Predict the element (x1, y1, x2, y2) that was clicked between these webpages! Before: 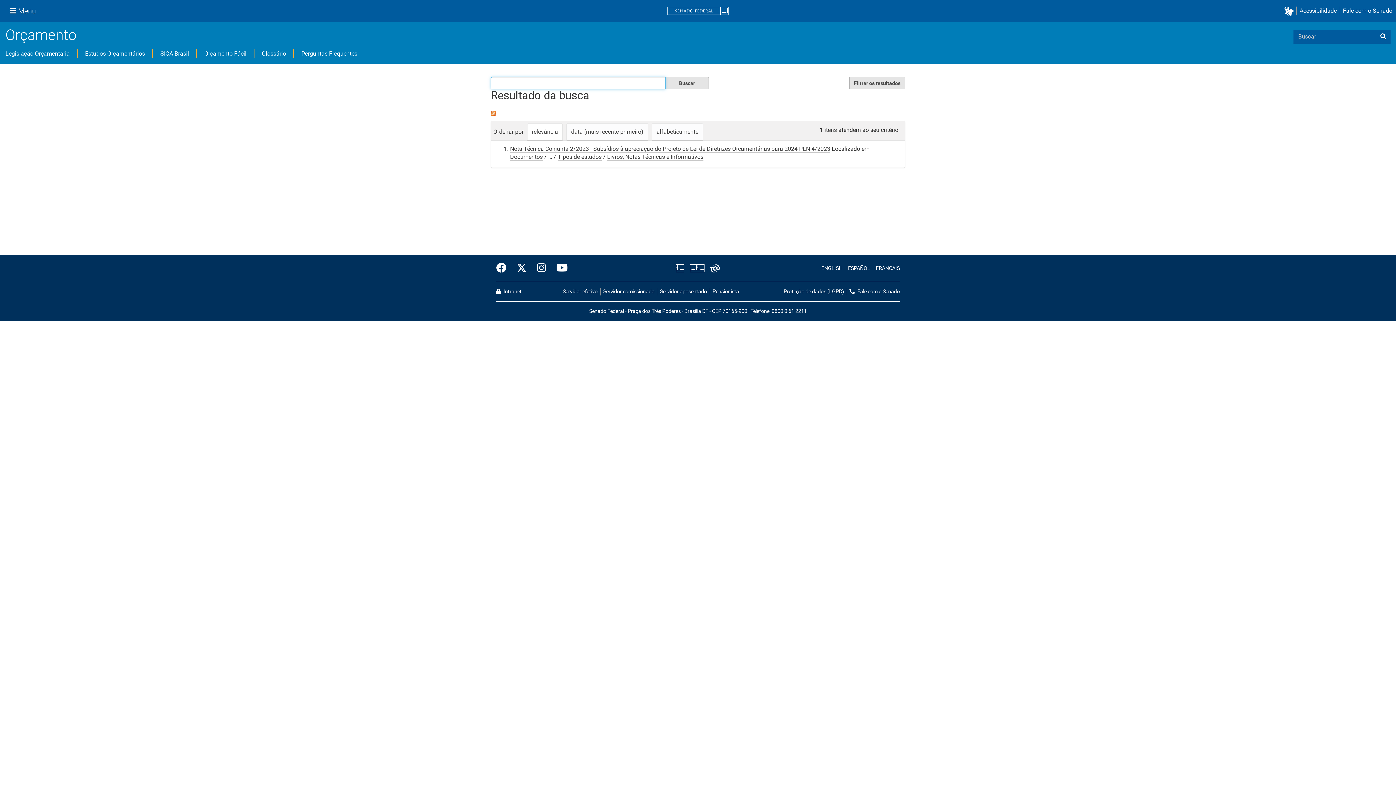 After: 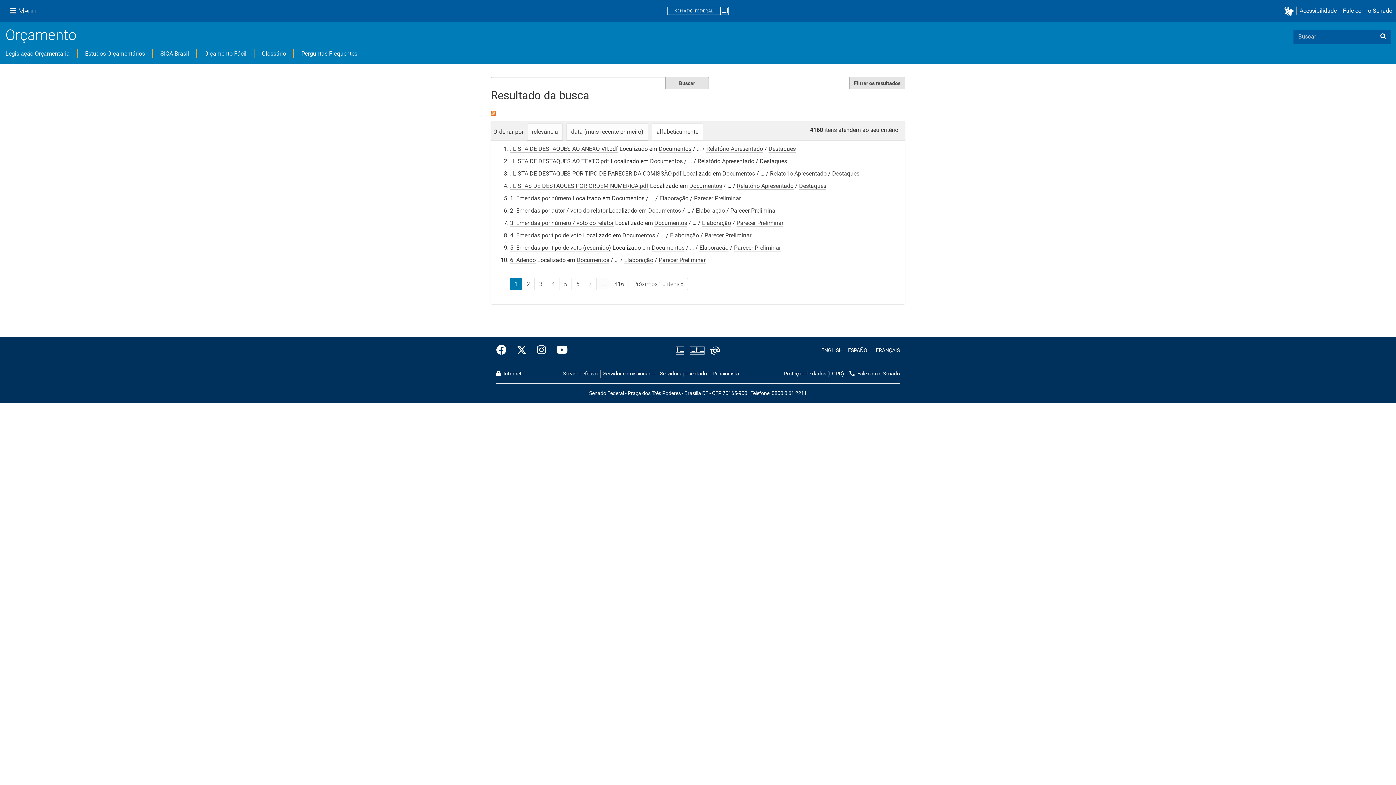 Action: bbox: (652, 123, 703, 140) label: alfabeticamente